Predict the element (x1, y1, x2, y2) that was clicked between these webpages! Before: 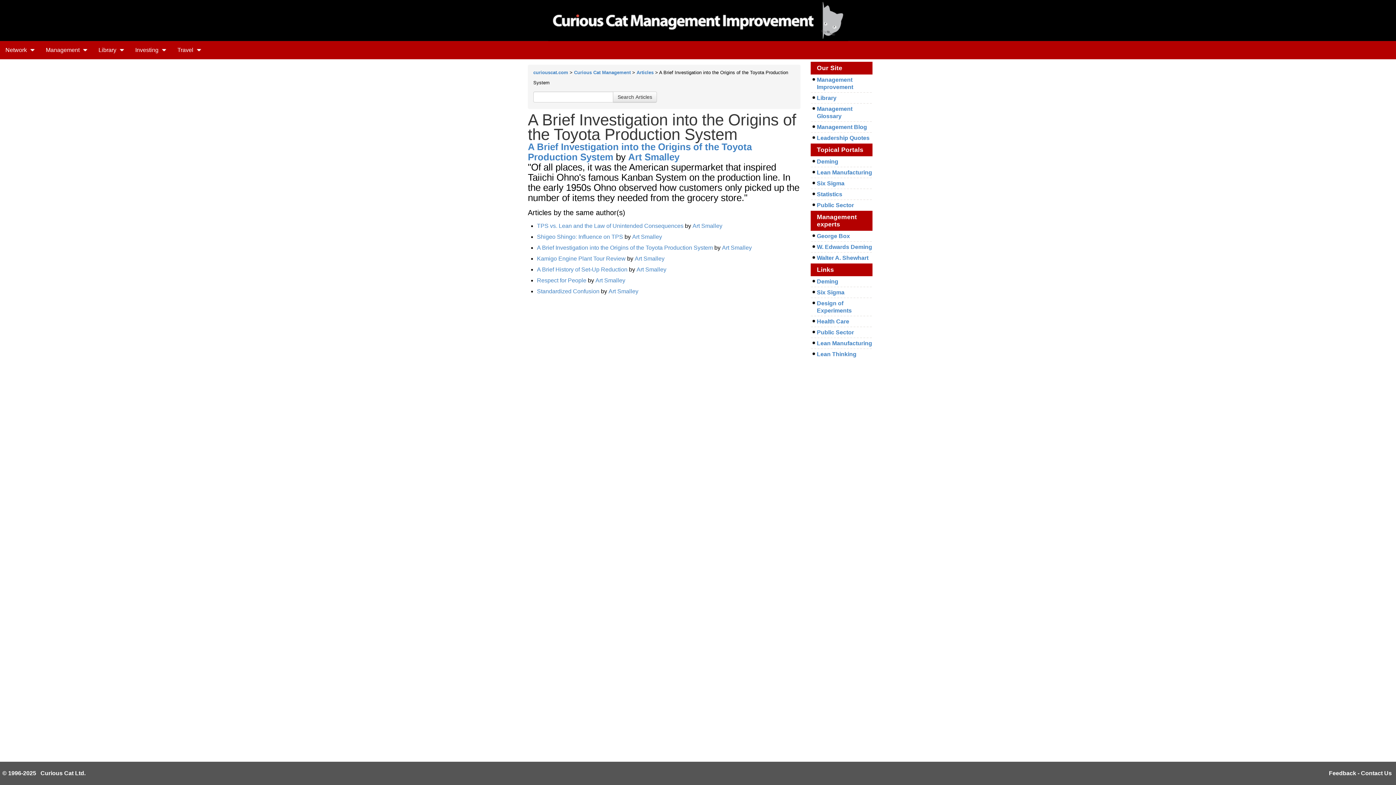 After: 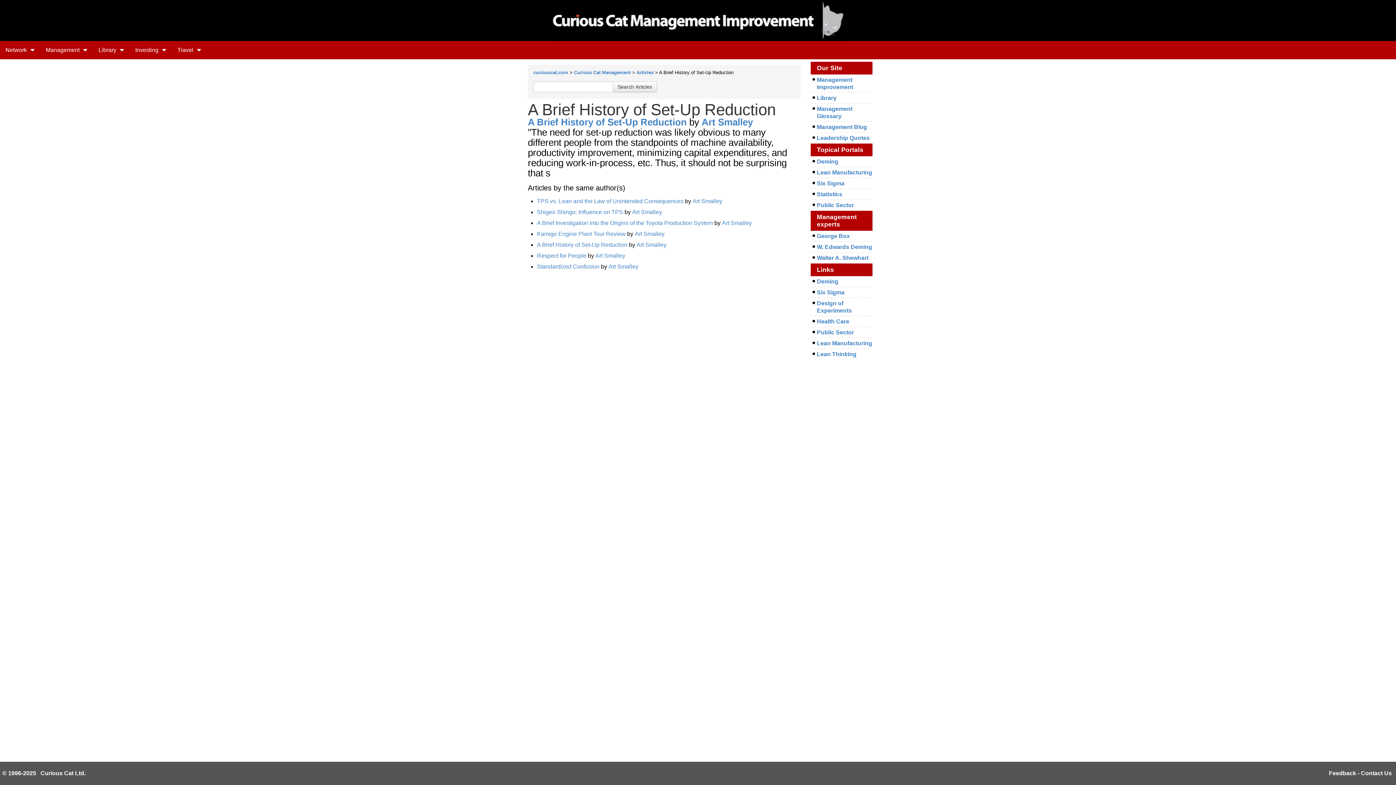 Action: bbox: (537, 266, 627, 272) label: A Brief History of Set-Up Reduction